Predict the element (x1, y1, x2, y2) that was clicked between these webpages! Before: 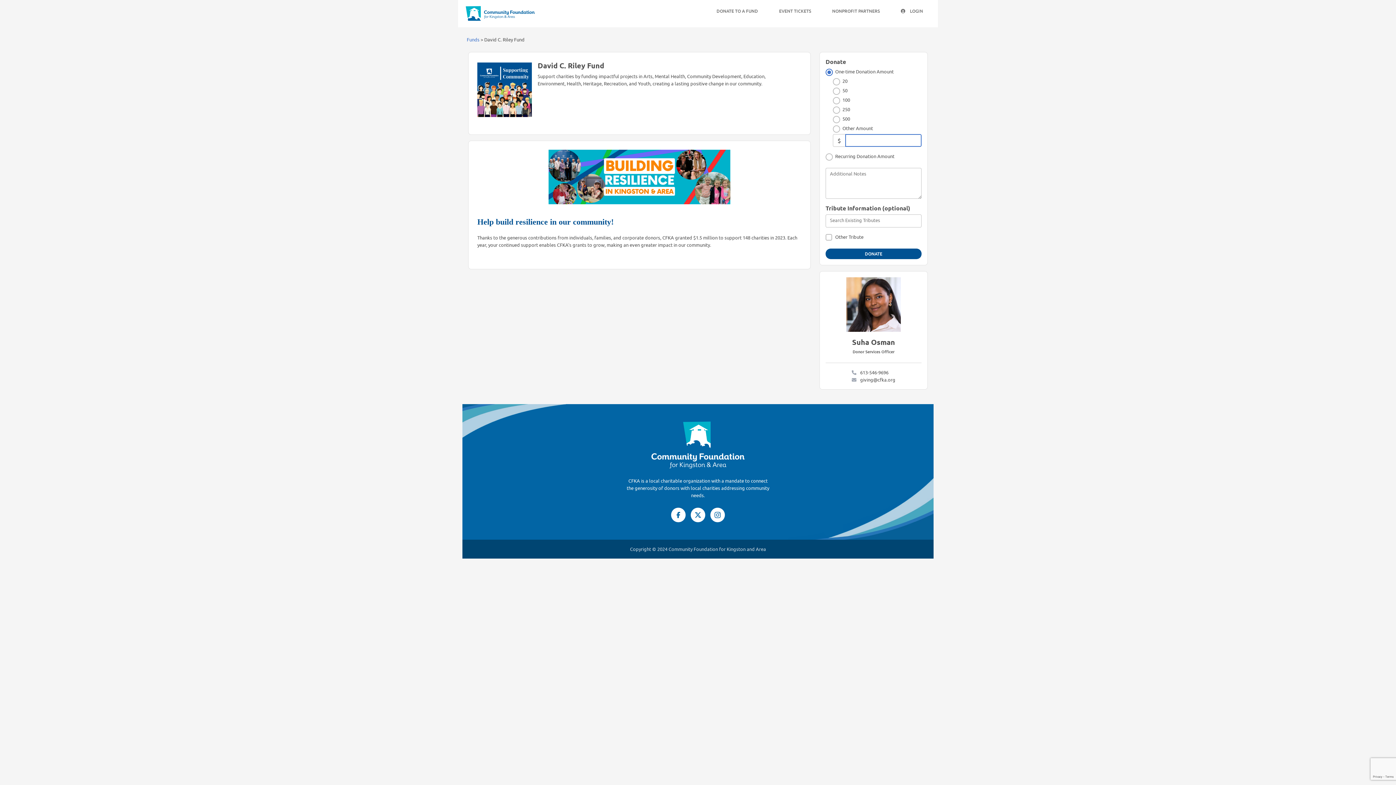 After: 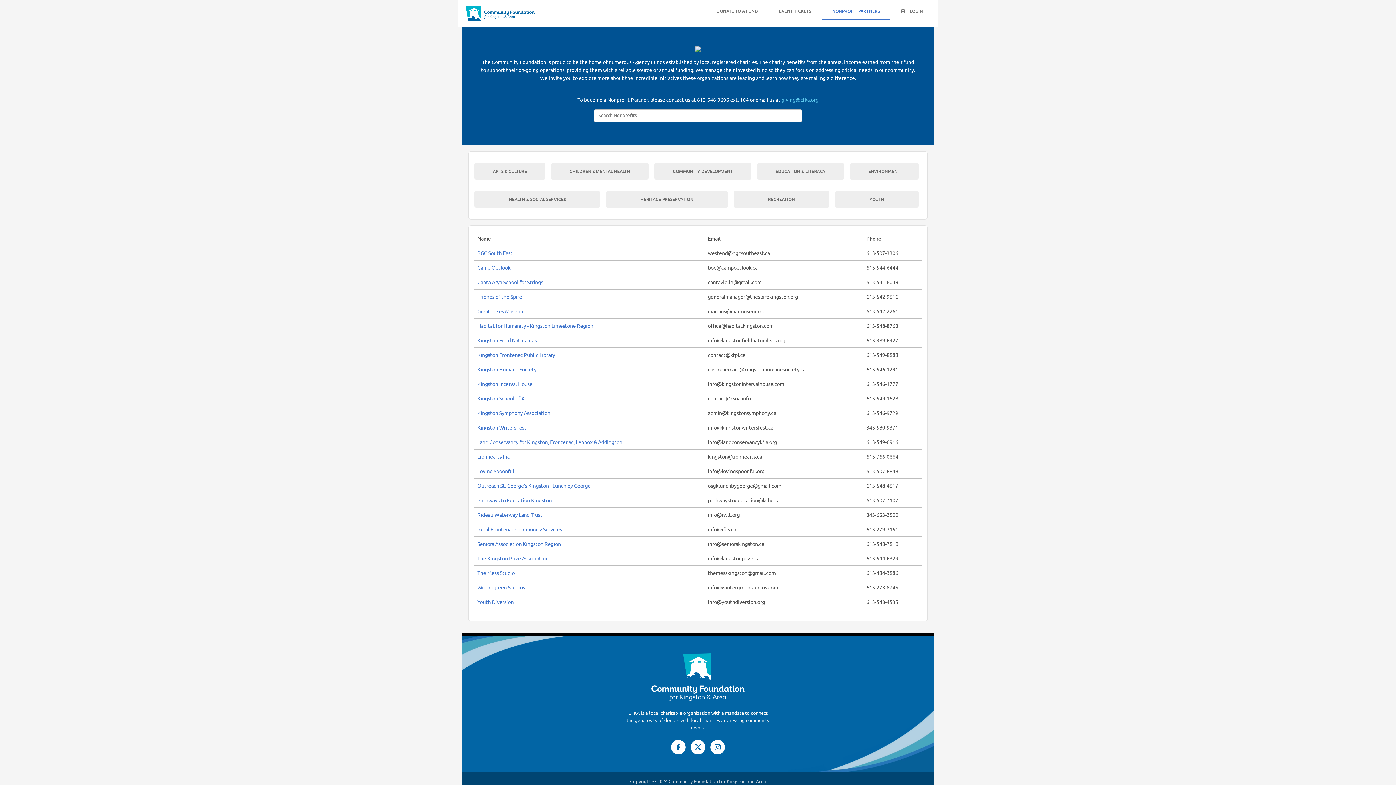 Action: bbox: (821, 2, 890, 20) label: NONPROFIT PARTNERS